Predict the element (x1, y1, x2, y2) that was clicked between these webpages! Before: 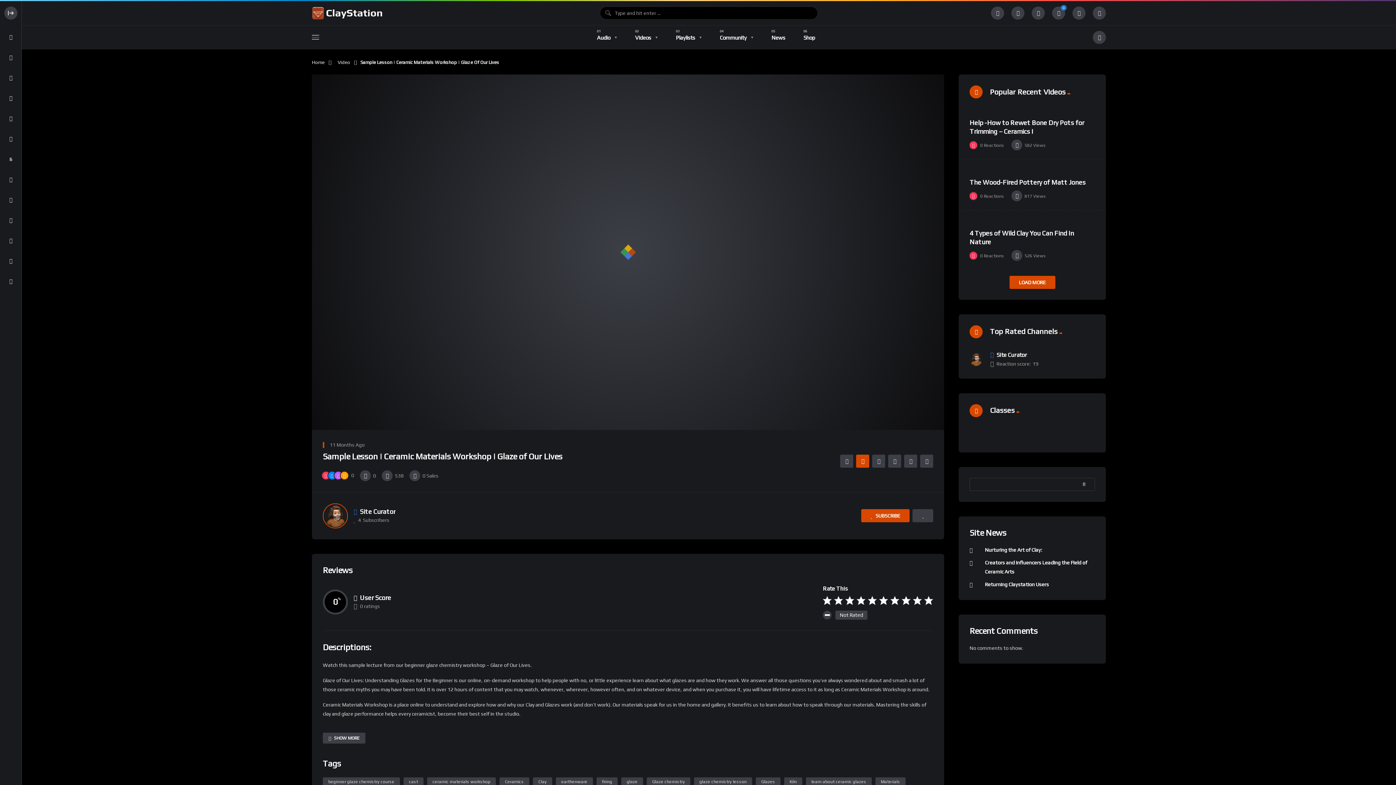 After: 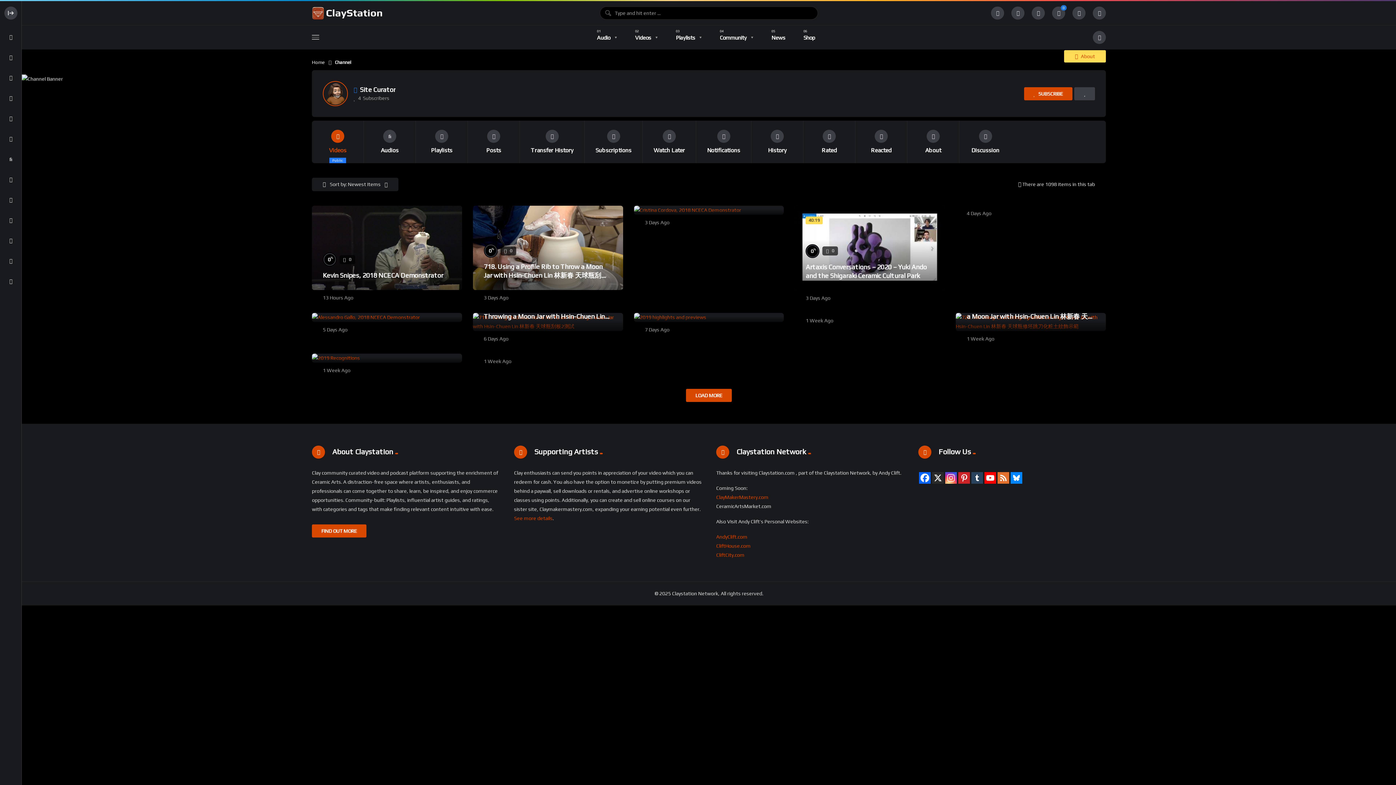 Action: label: Site Curator bbox: (353, 508, 395, 515)